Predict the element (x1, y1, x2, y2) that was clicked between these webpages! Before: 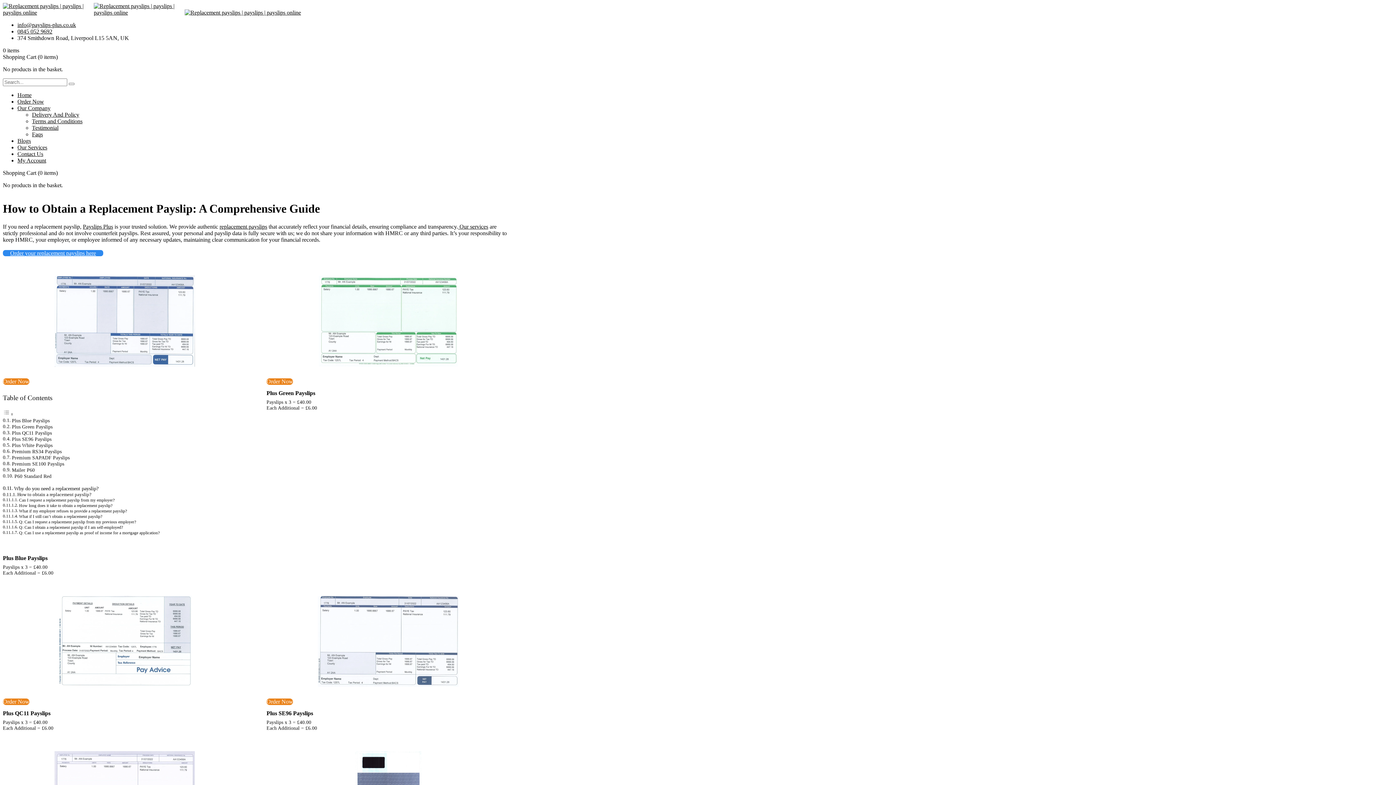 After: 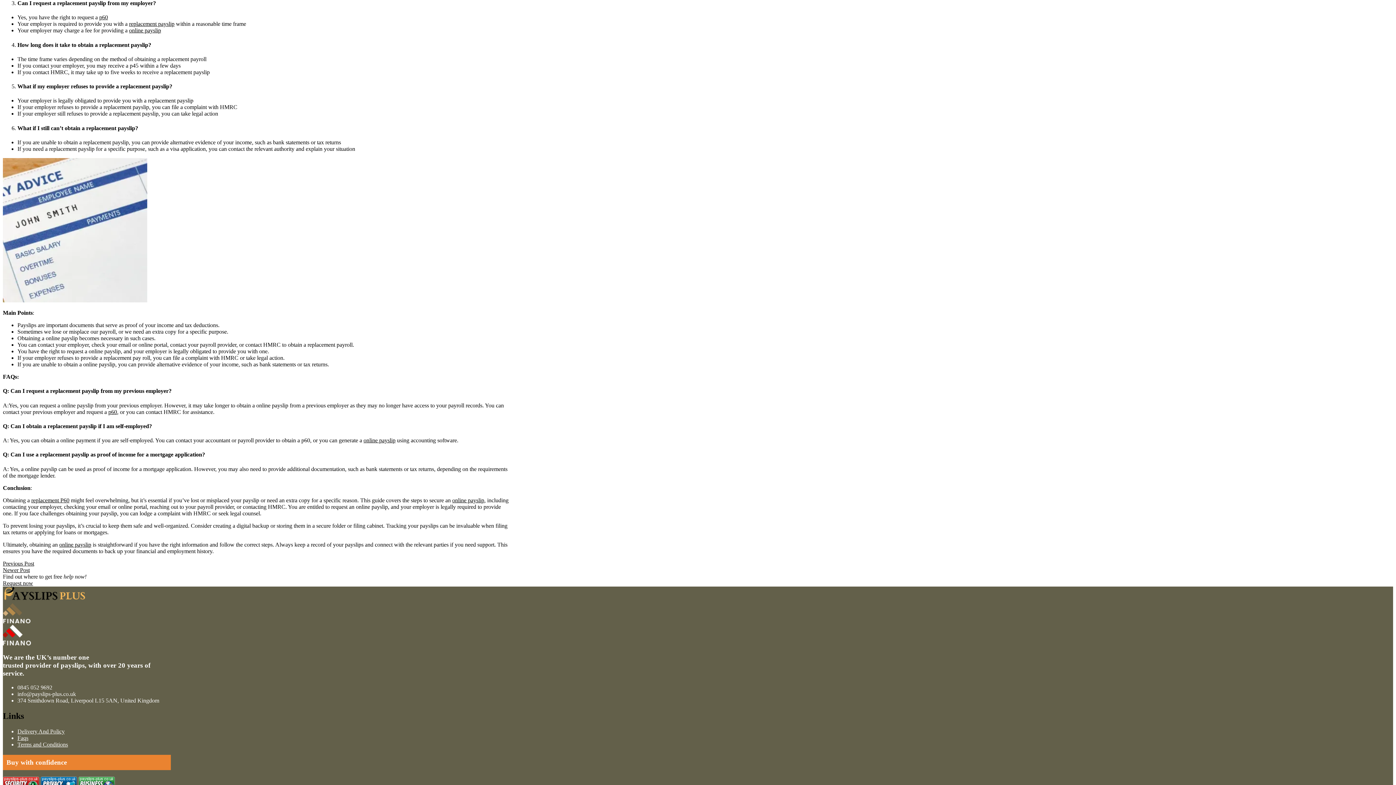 Action: bbox: (19, 498, 114, 503) label: Can I request a replacement payslip from my employer?